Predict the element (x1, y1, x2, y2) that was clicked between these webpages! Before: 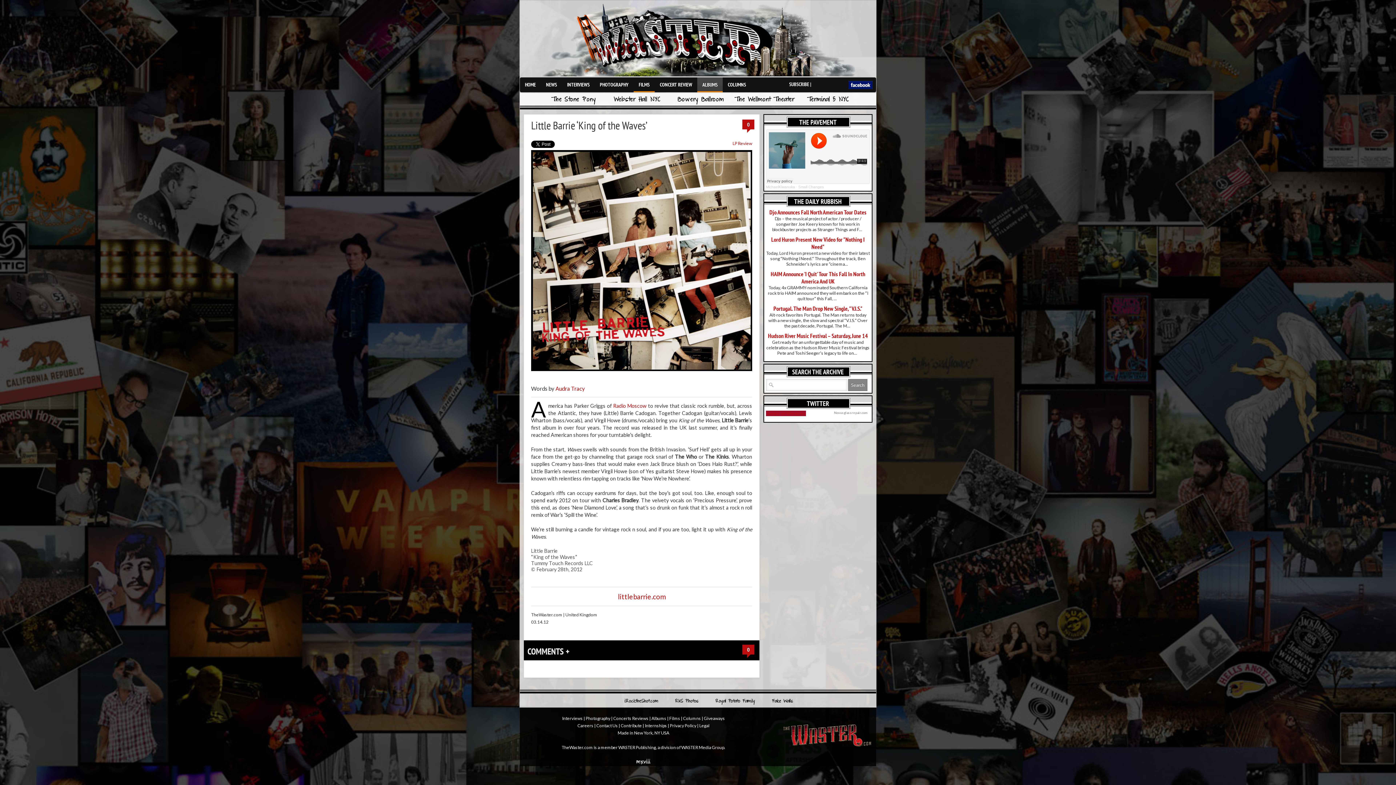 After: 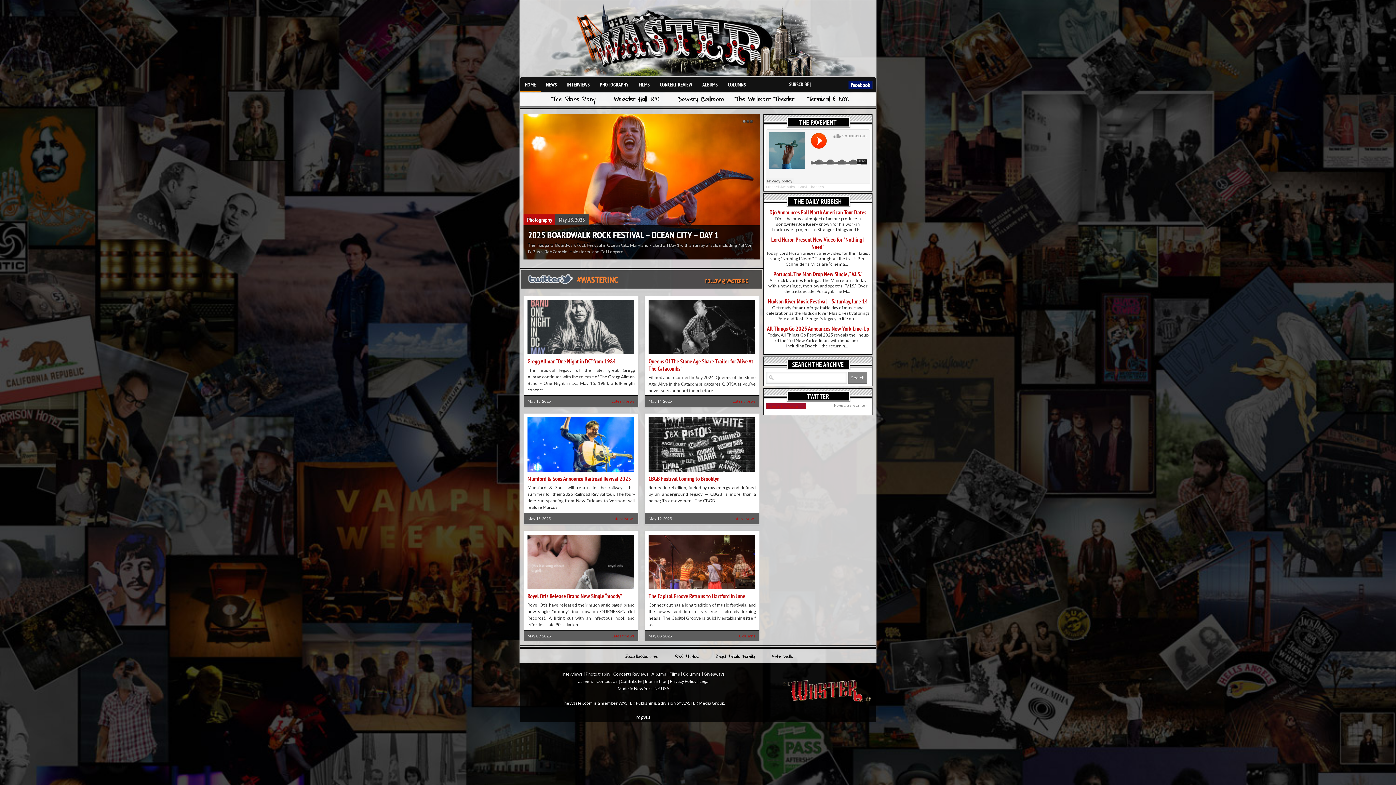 Action: bbox: (520, 77, 541, 91) label: HOME